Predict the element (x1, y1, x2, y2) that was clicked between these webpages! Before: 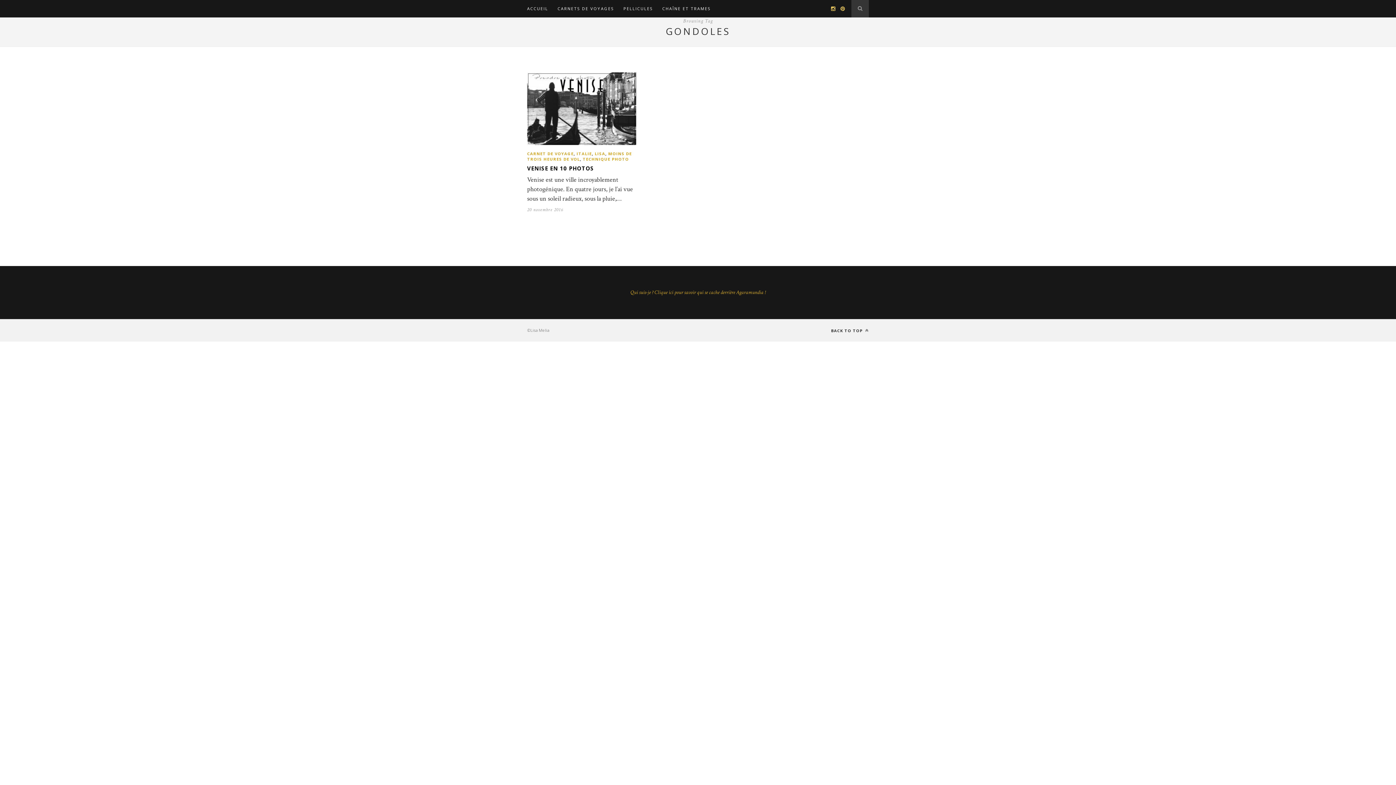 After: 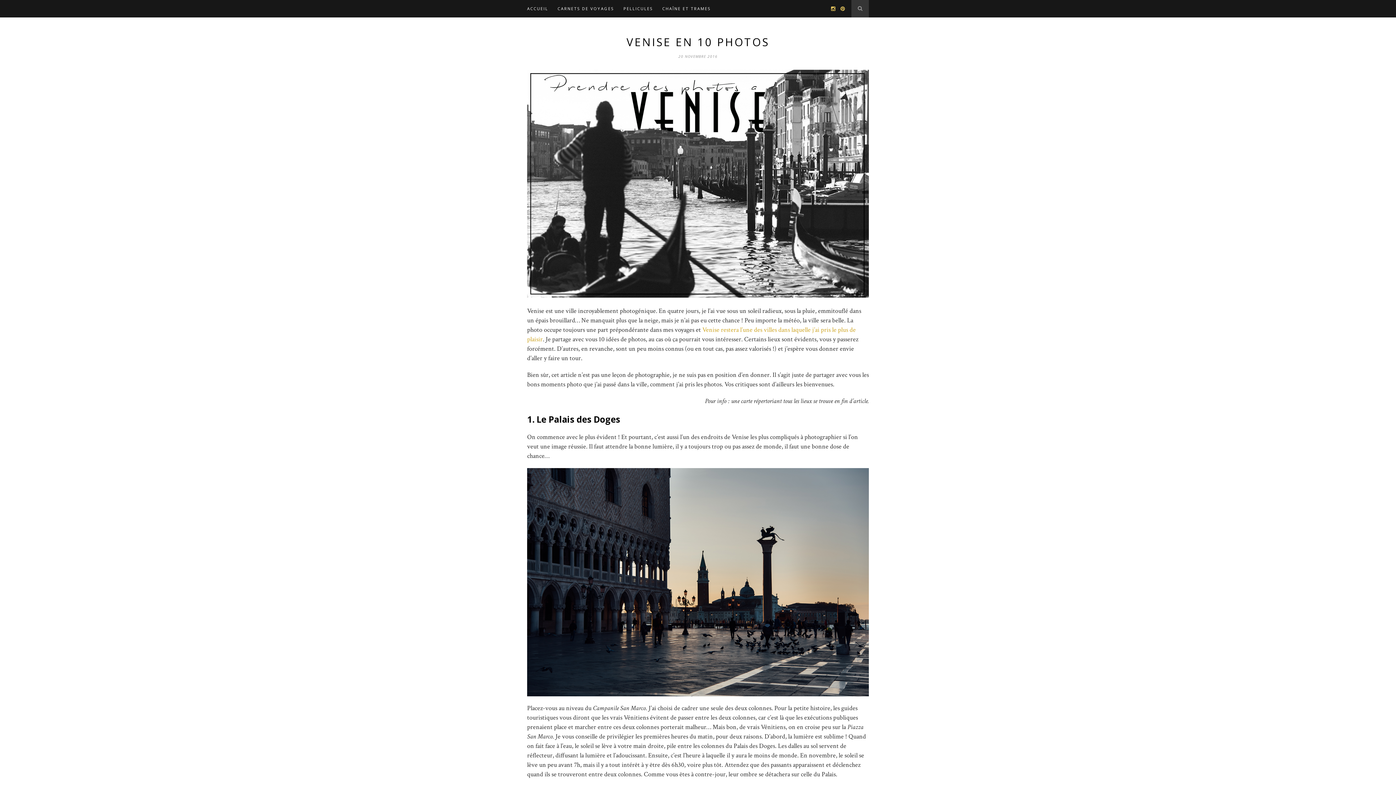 Action: bbox: (527, 143, 636, 150)